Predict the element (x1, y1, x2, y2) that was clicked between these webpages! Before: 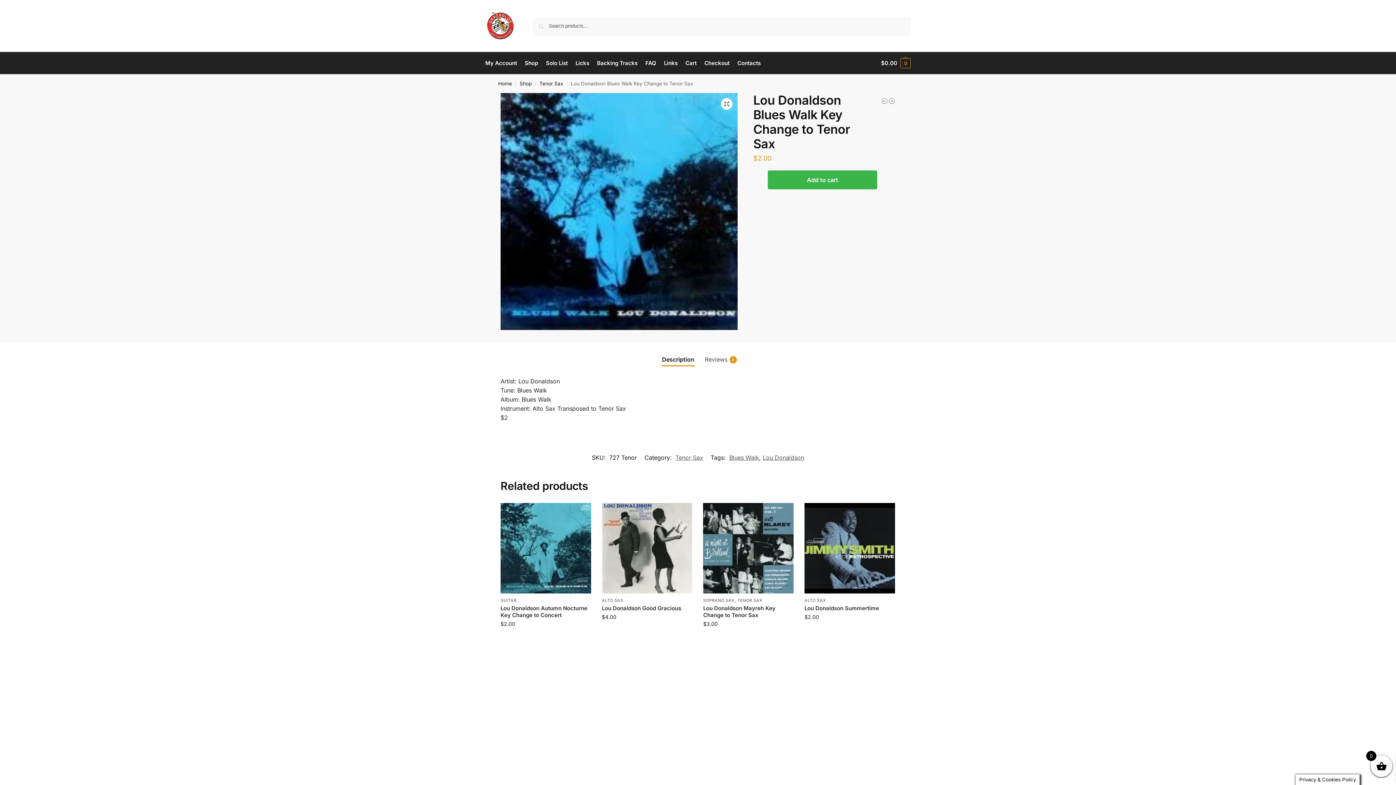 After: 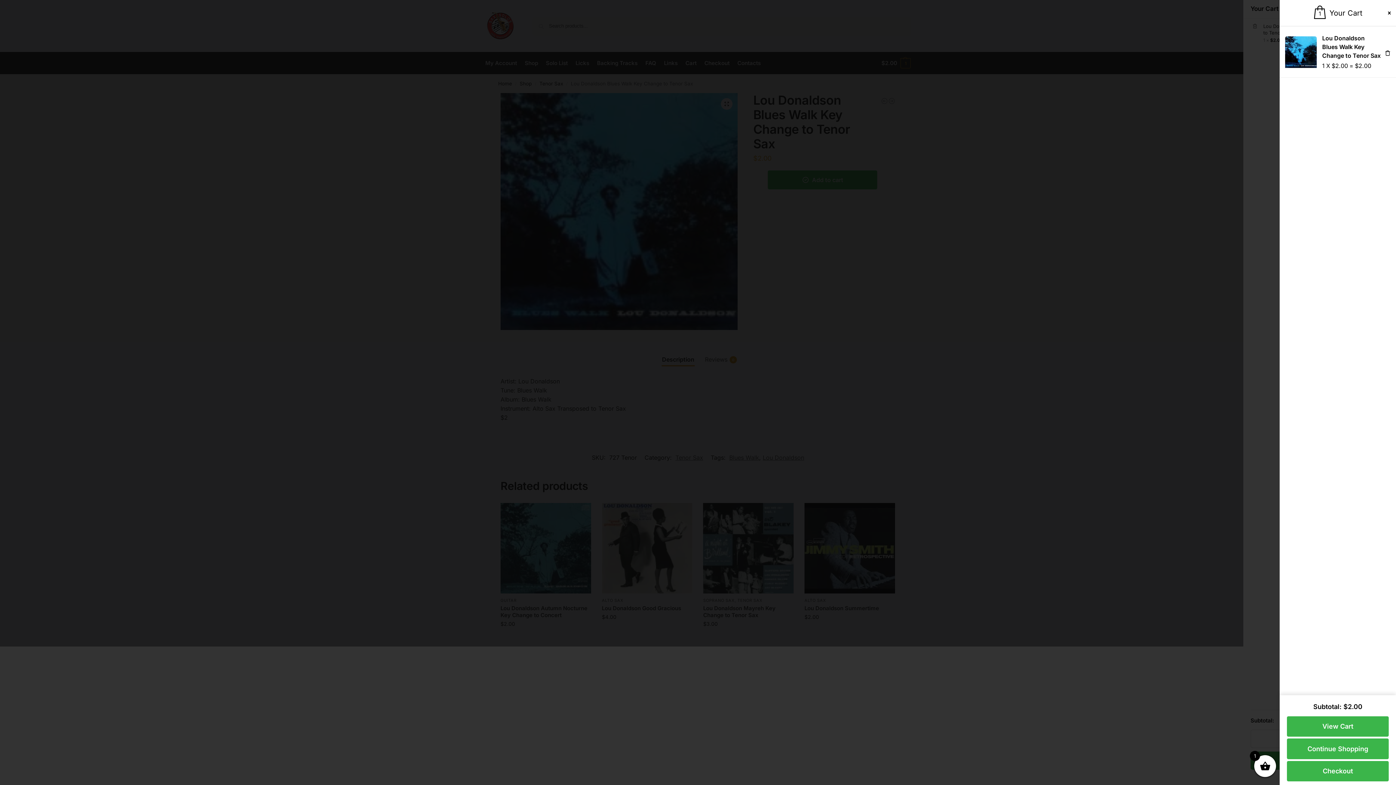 Action: label: Add to cart bbox: (768, 170, 877, 189)